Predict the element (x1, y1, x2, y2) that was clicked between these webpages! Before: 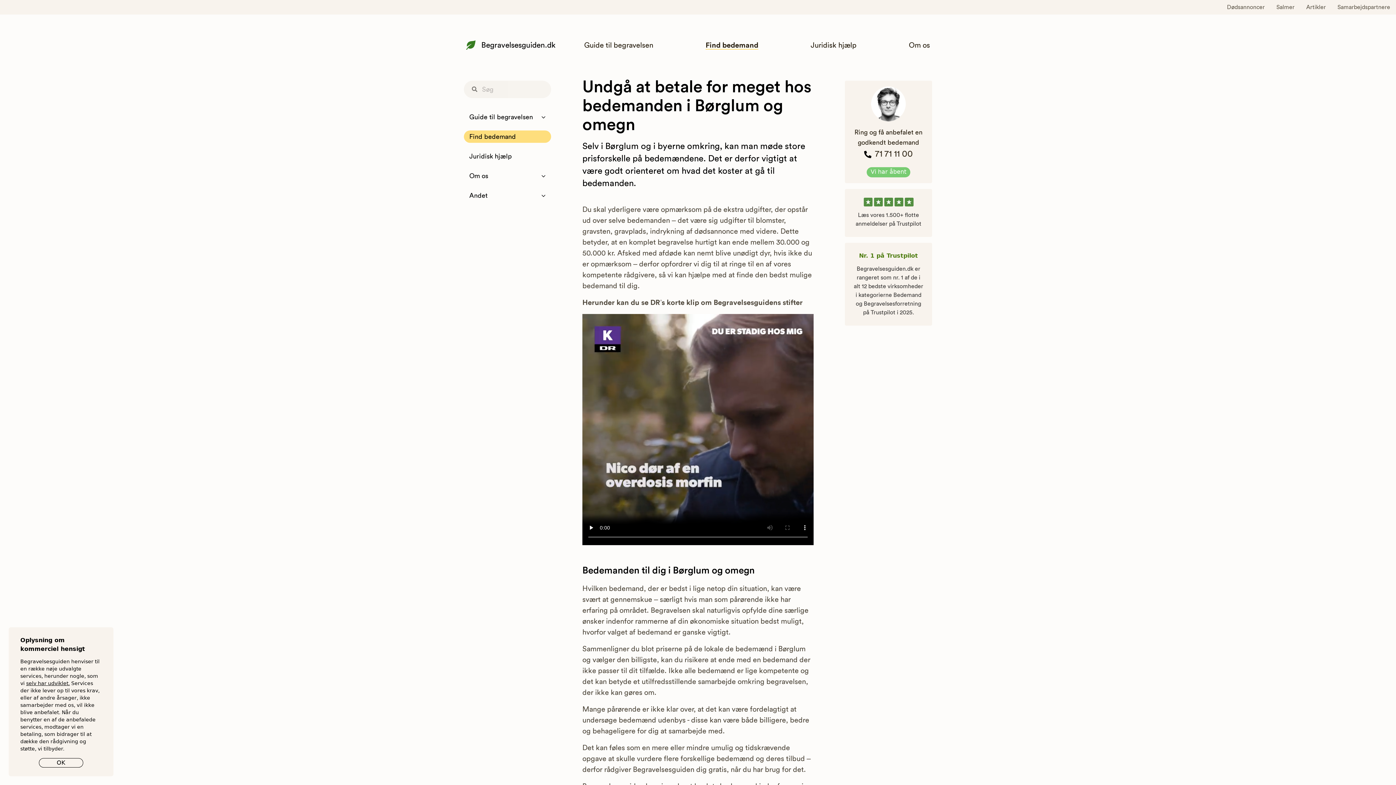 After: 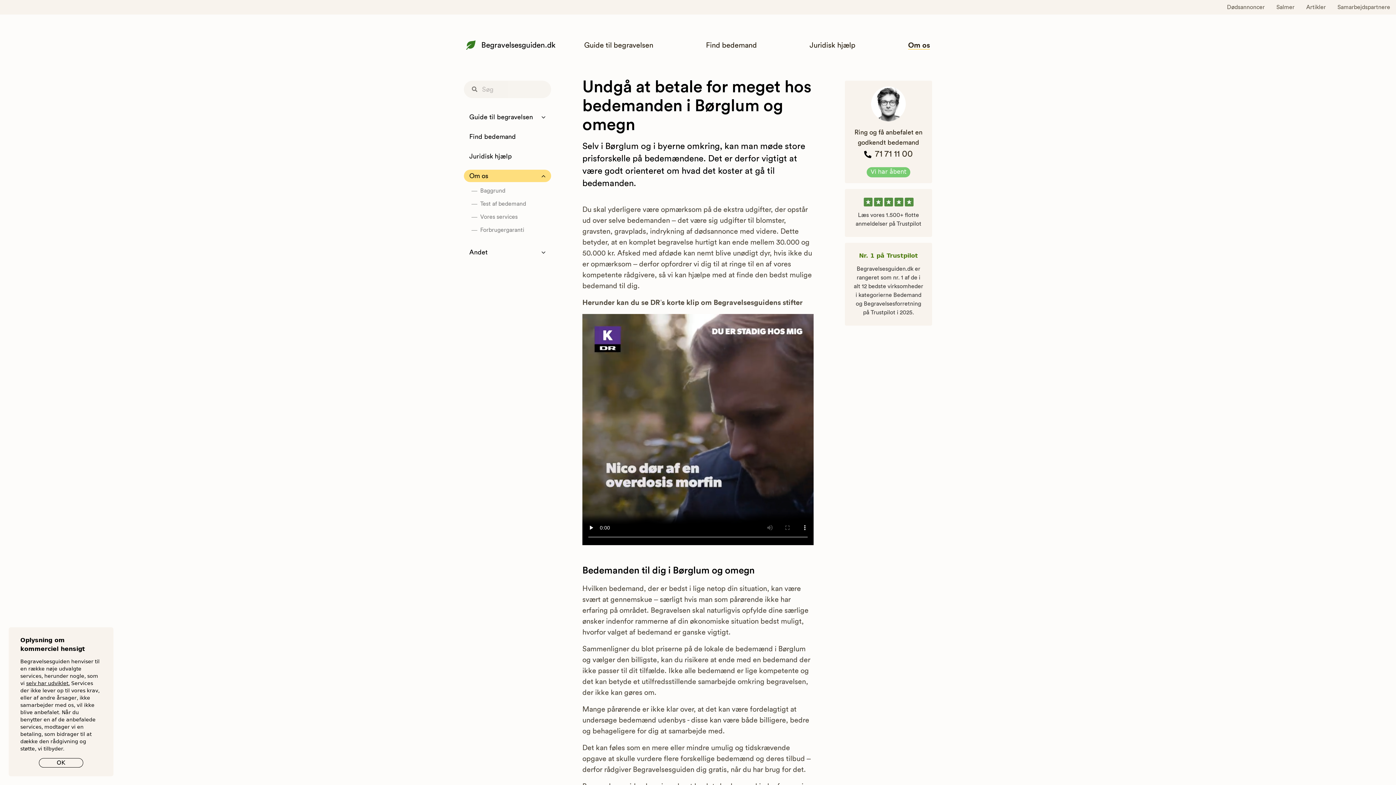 Action: label: Om os bbox: (464, 169, 551, 182)